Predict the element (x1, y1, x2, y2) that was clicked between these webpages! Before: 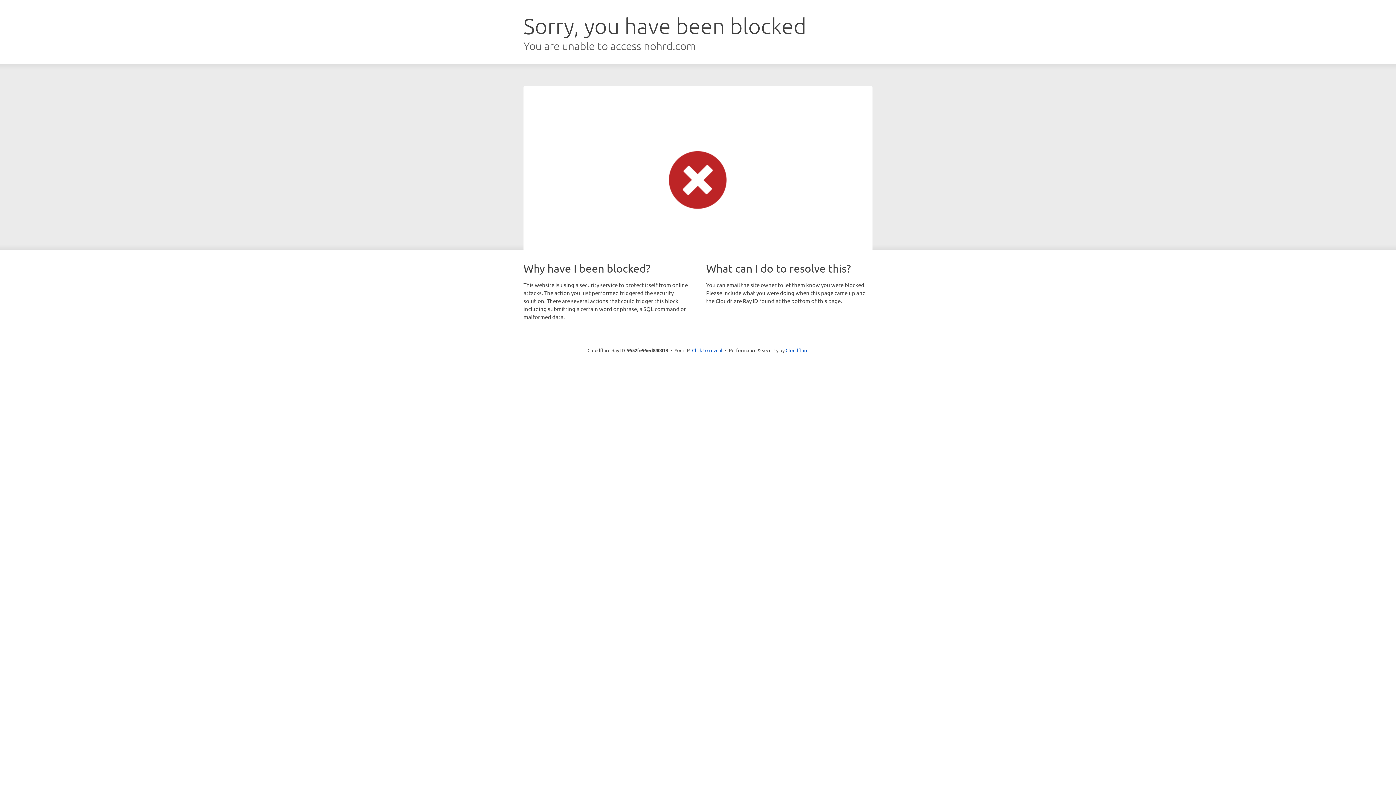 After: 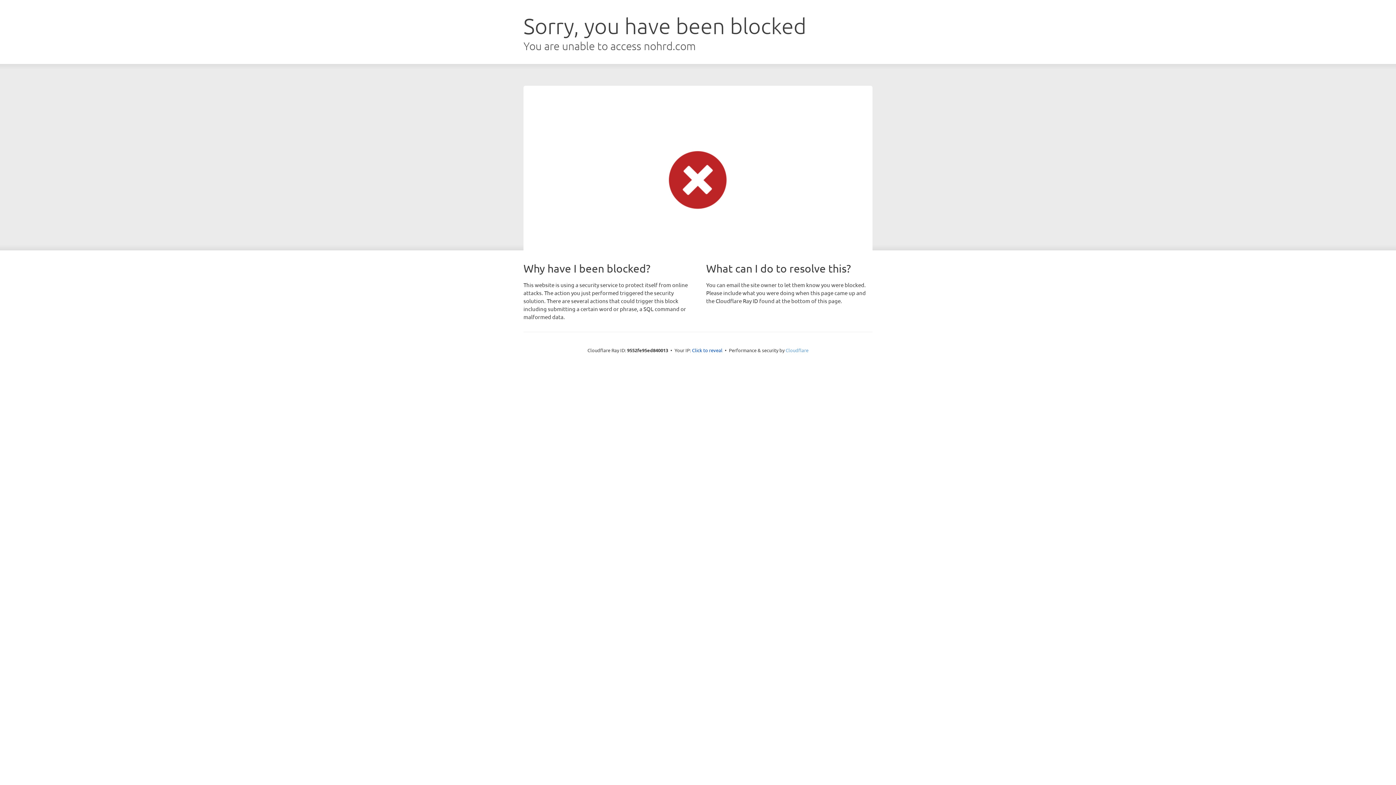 Action: label: Cloudflare bbox: (785, 347, 808, 353)